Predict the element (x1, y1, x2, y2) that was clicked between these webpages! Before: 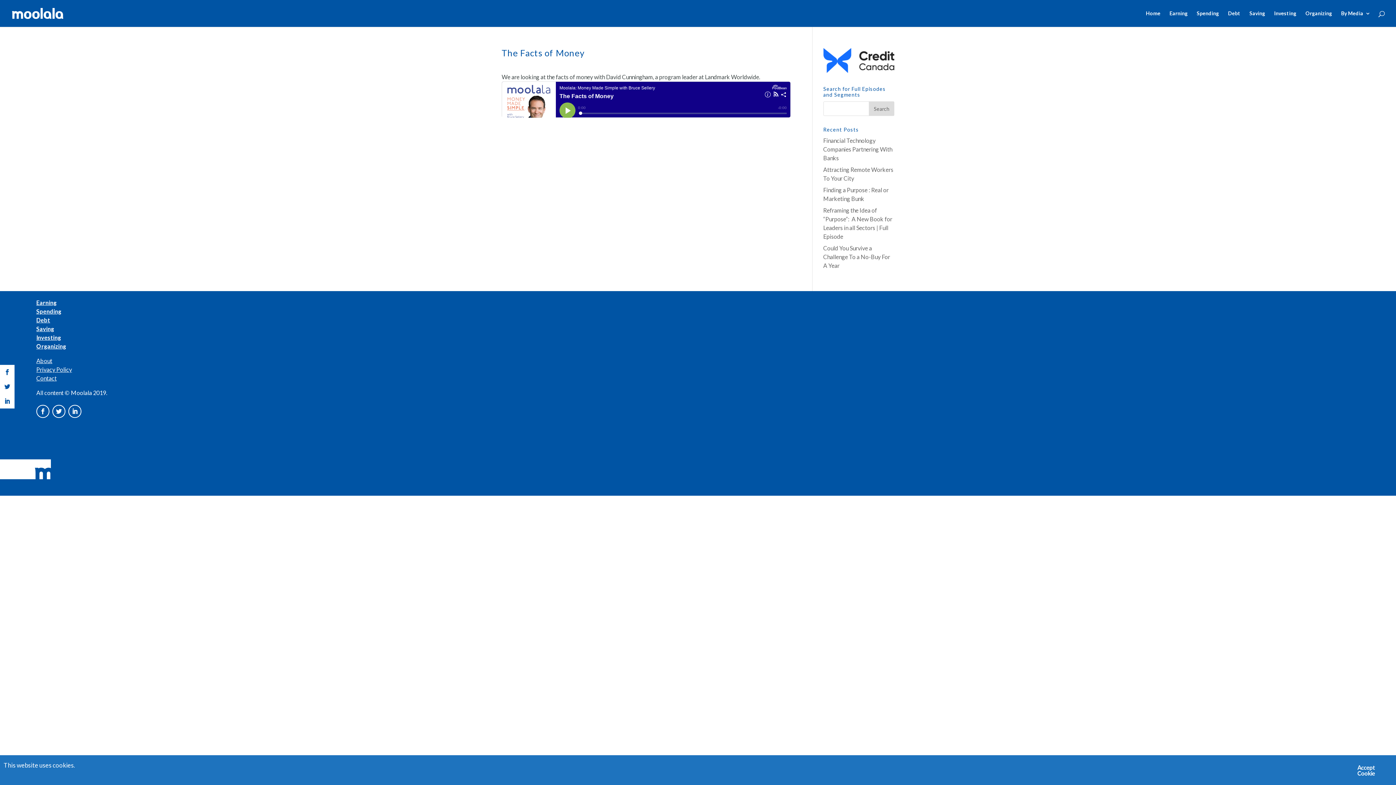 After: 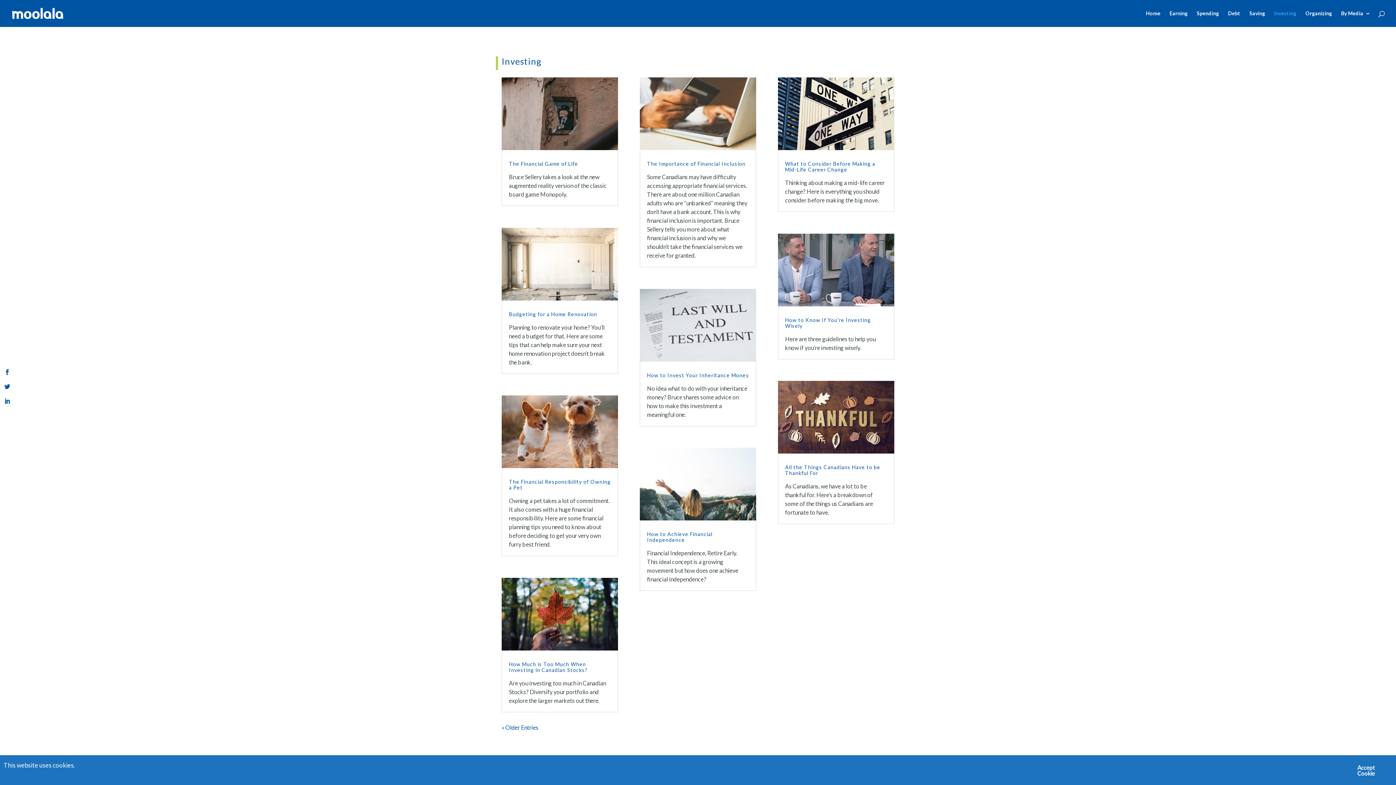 Action: bbox: (36, 334, 61, 341) label: Investing